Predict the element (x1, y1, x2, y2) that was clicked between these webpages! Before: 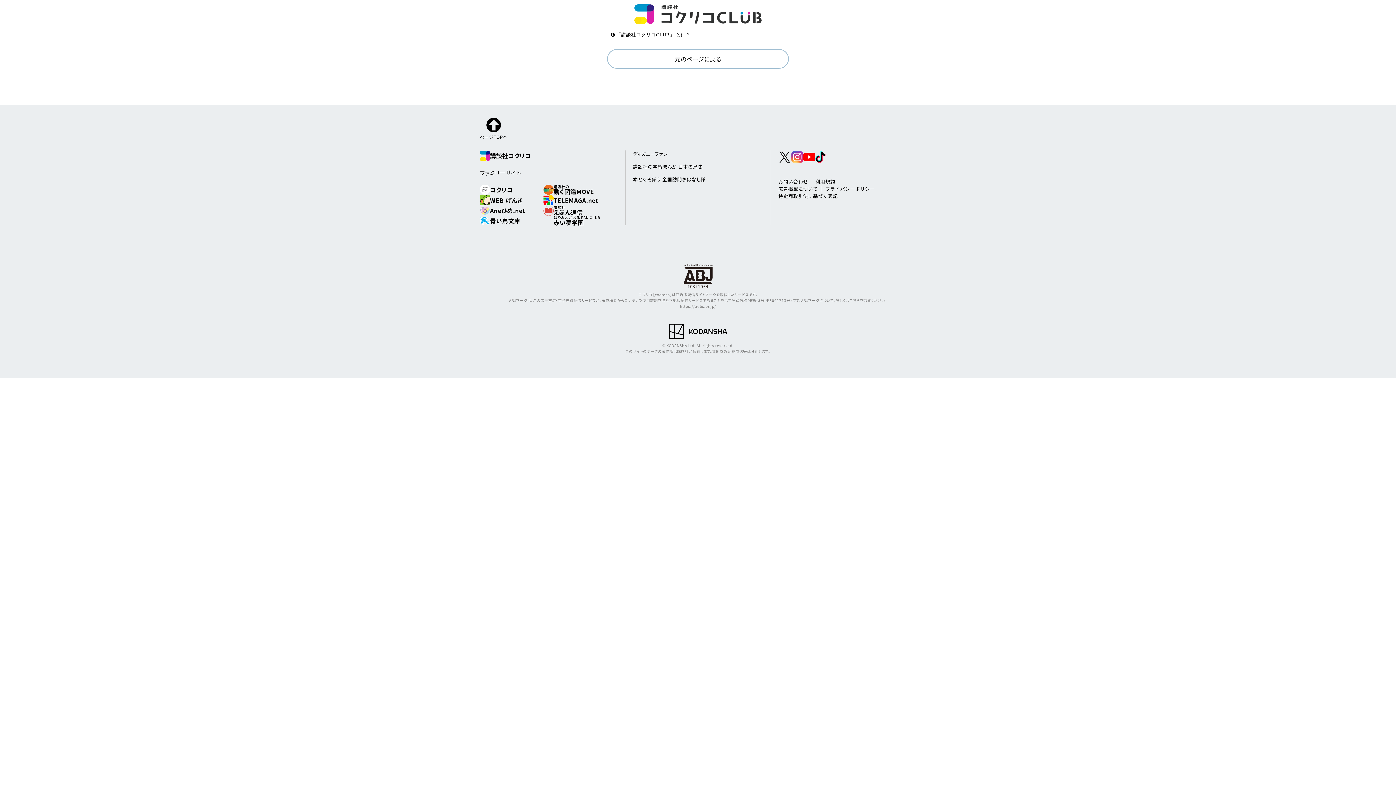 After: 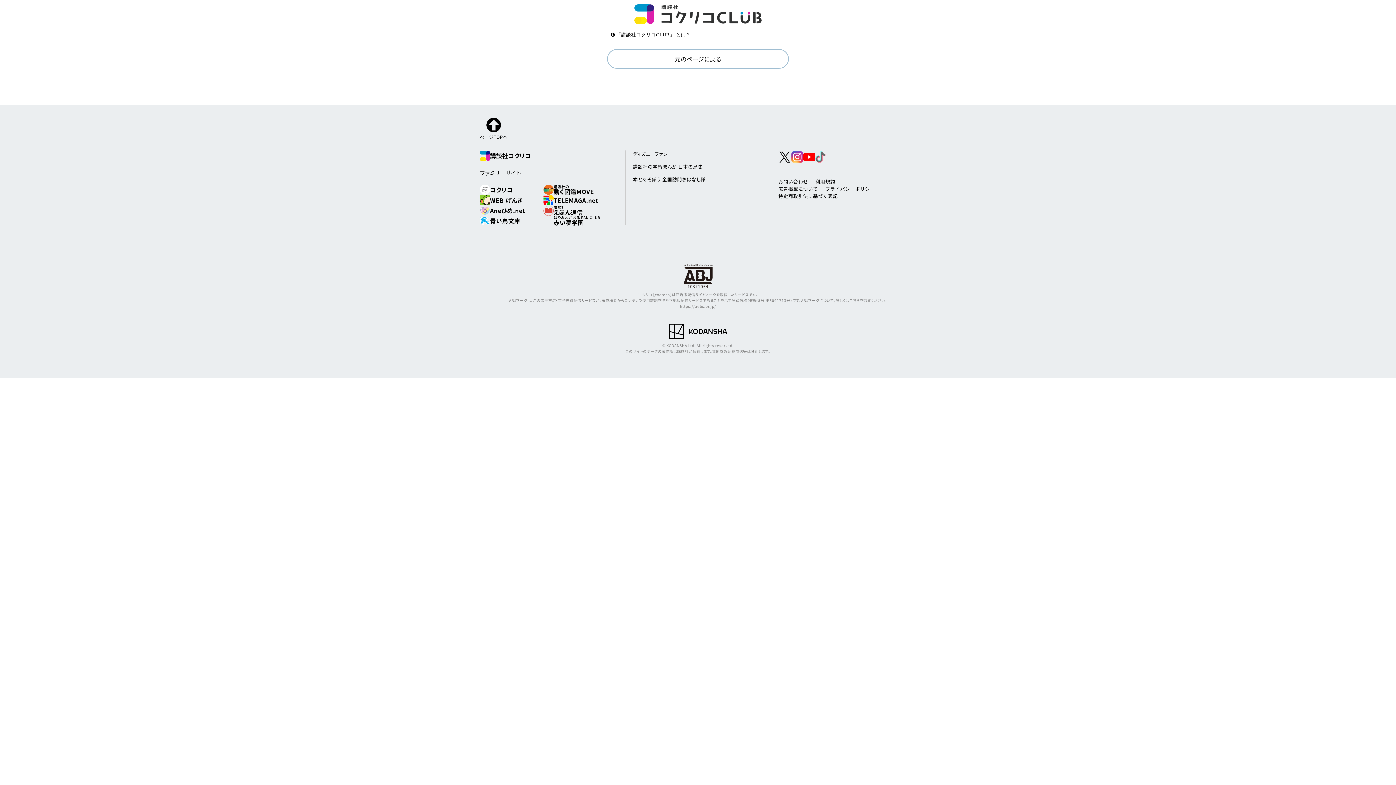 Action: bbox: (815, 152, 825, 159)